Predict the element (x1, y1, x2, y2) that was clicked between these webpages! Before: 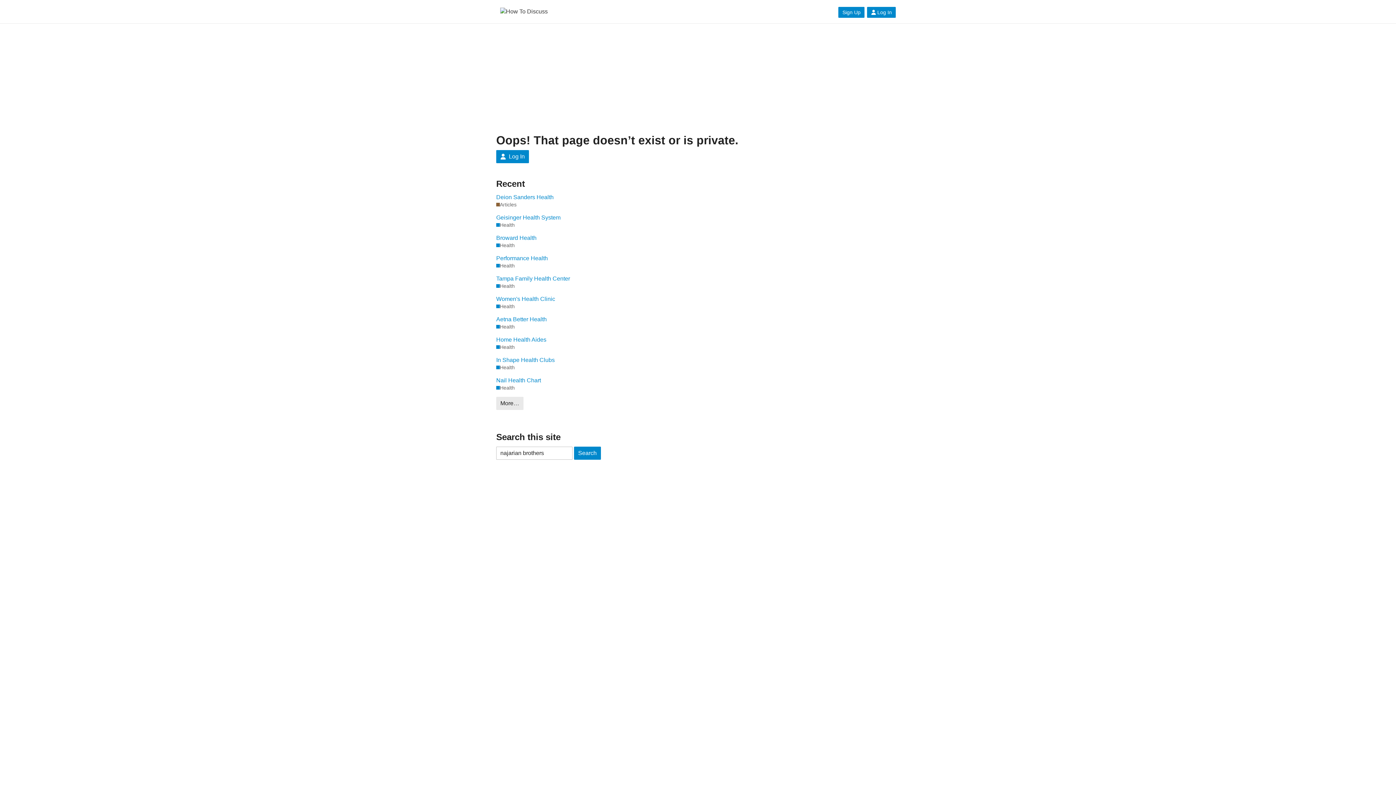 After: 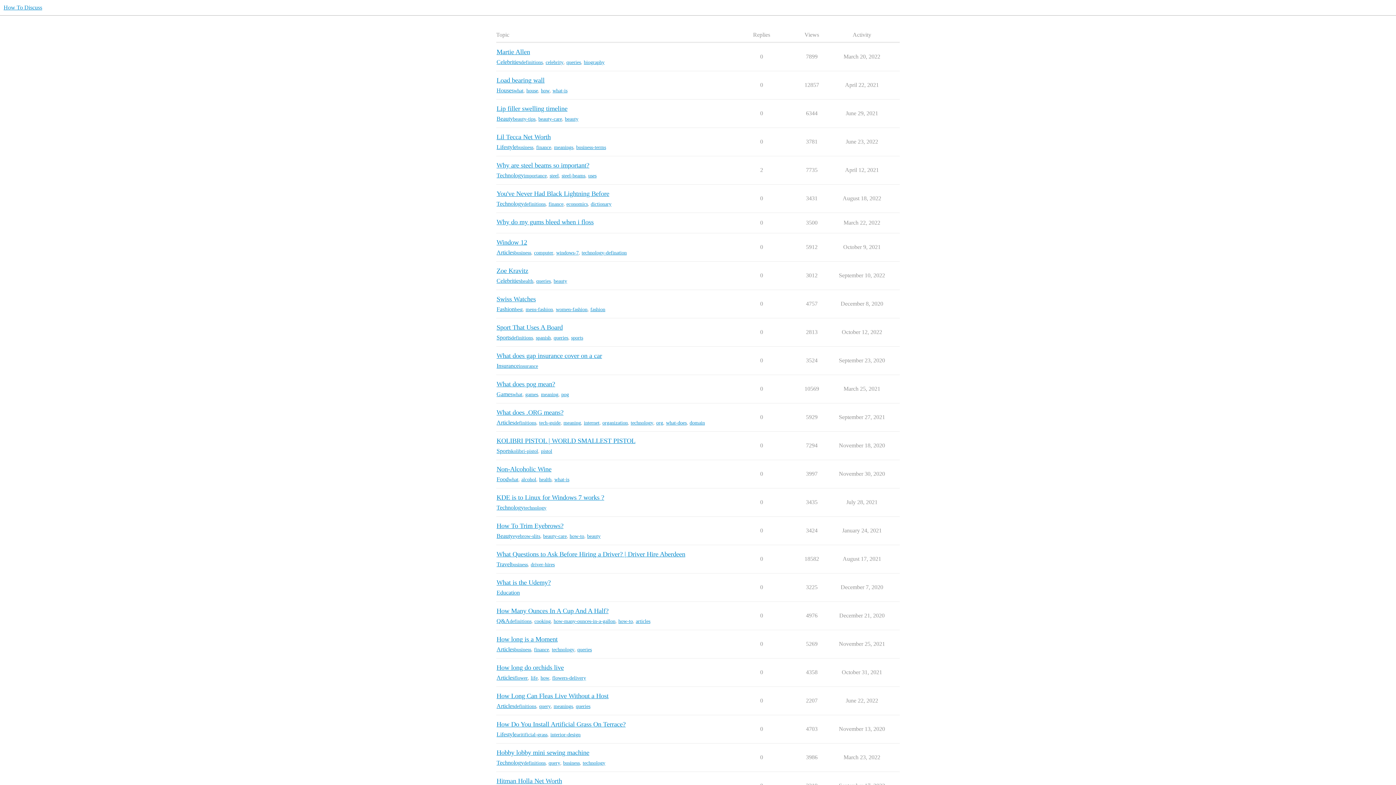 Action: bbox: (500, 7, 547, 15)